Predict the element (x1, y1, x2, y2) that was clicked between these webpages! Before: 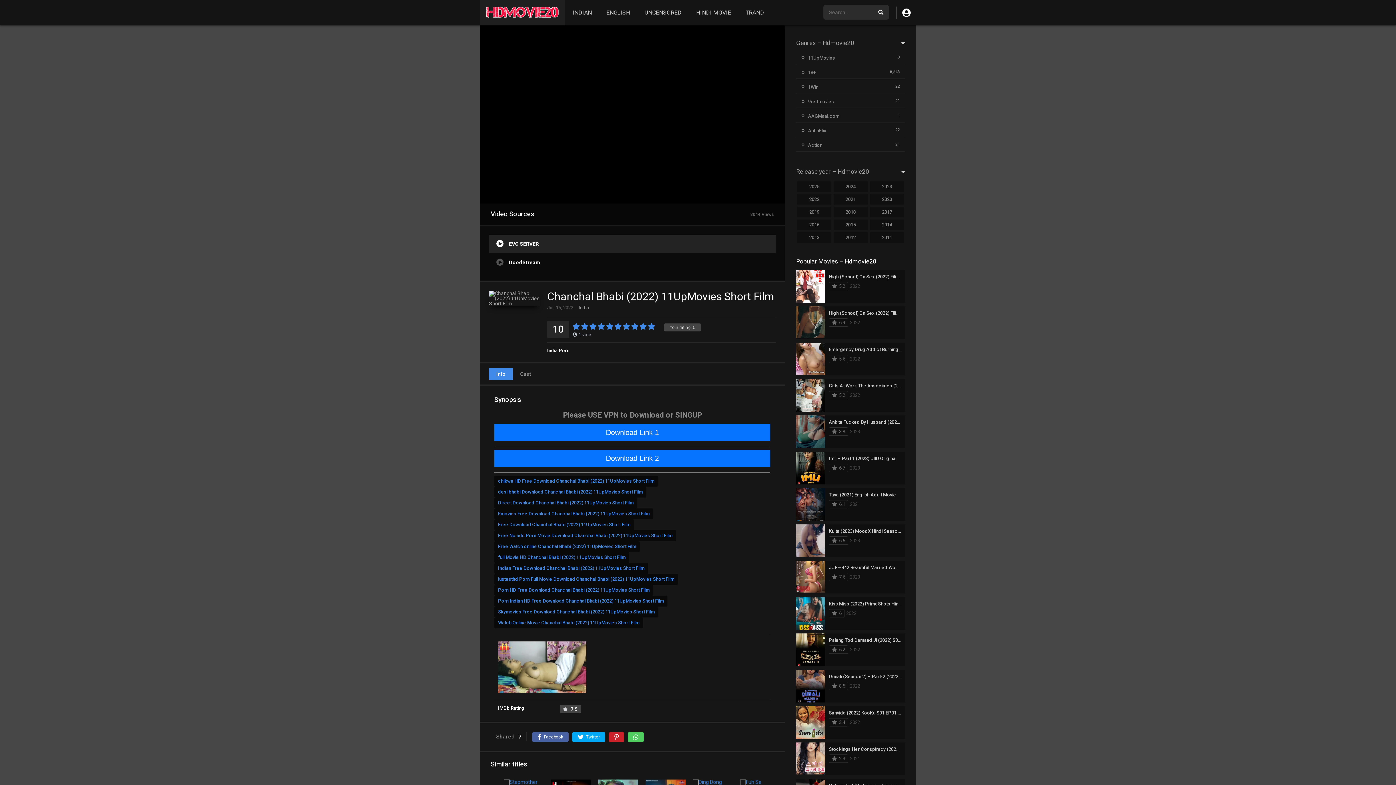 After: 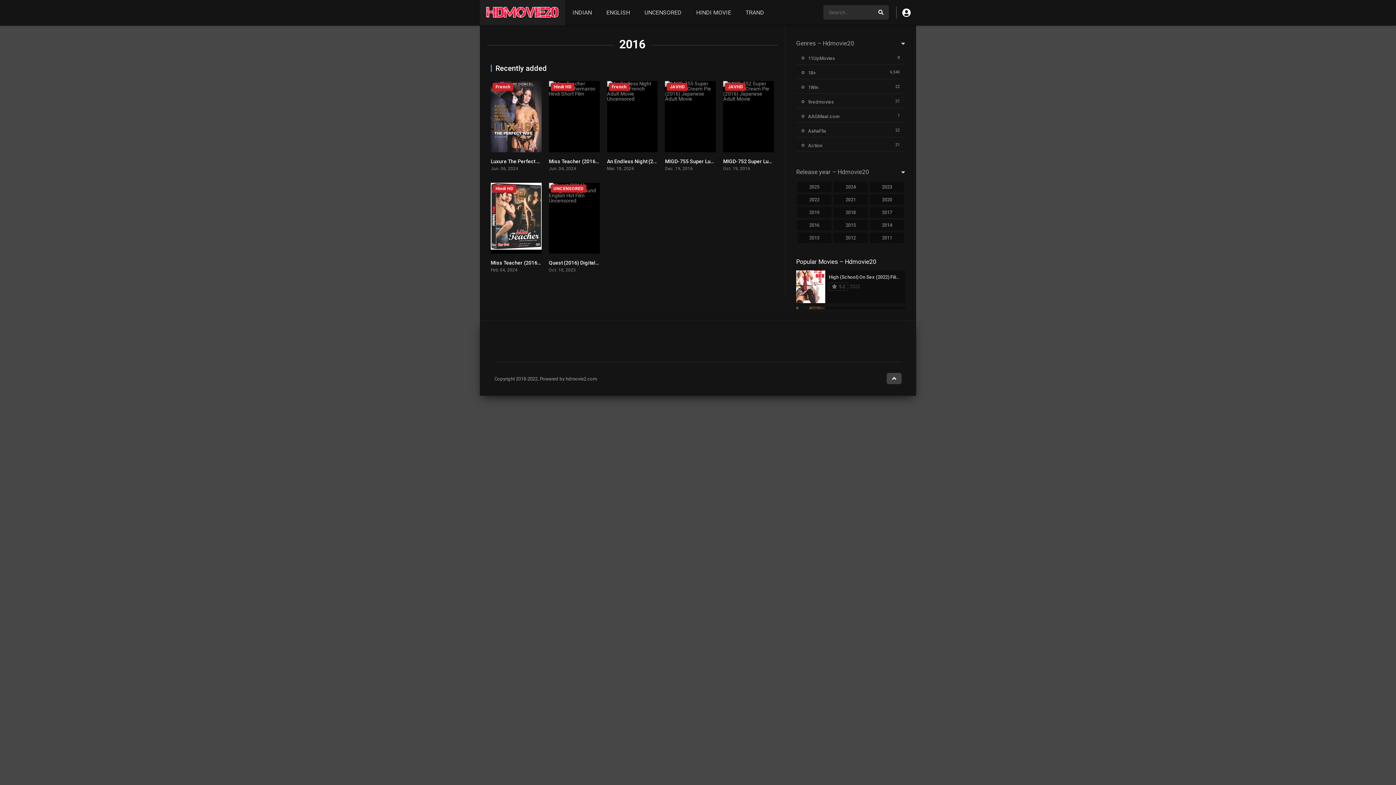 Action: bbox: (797, 219, 831, 230) label: 2016